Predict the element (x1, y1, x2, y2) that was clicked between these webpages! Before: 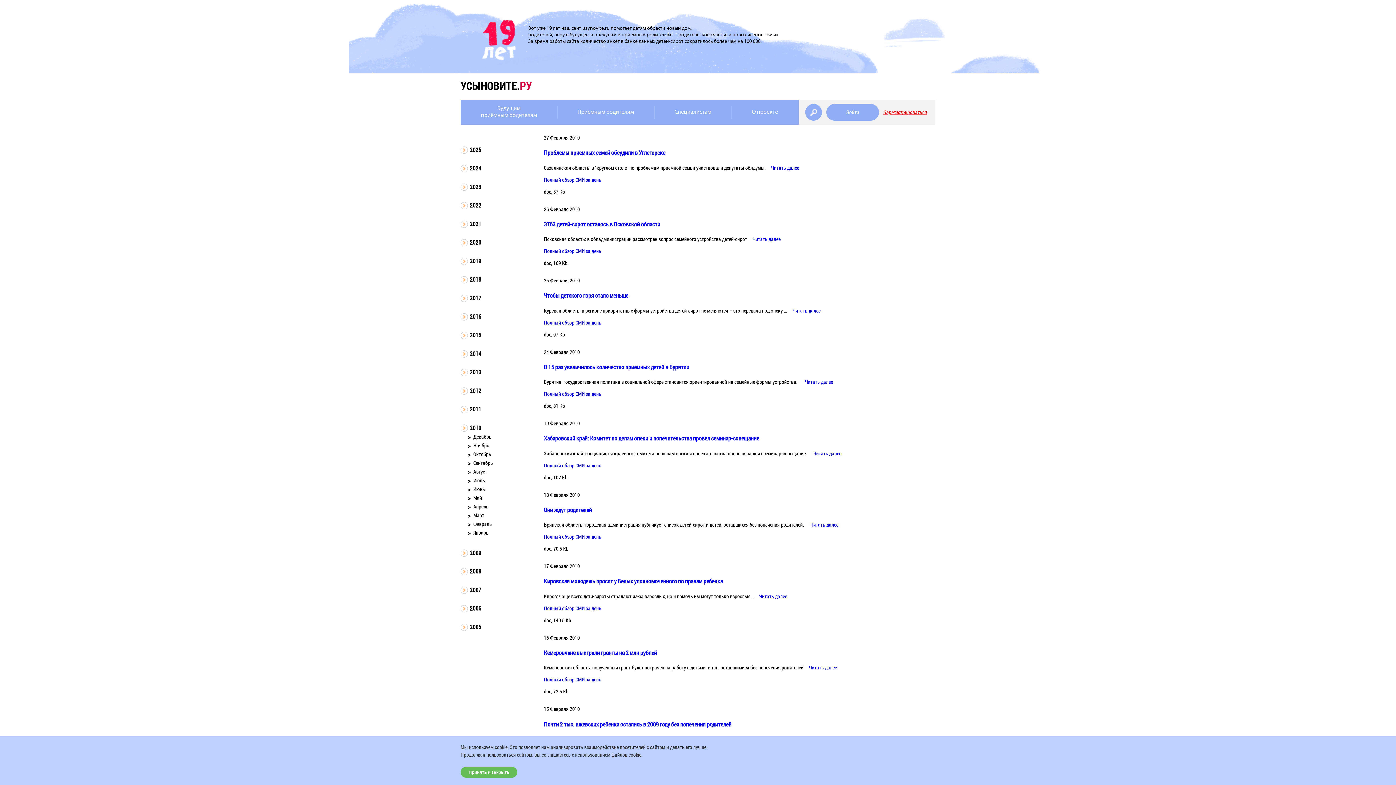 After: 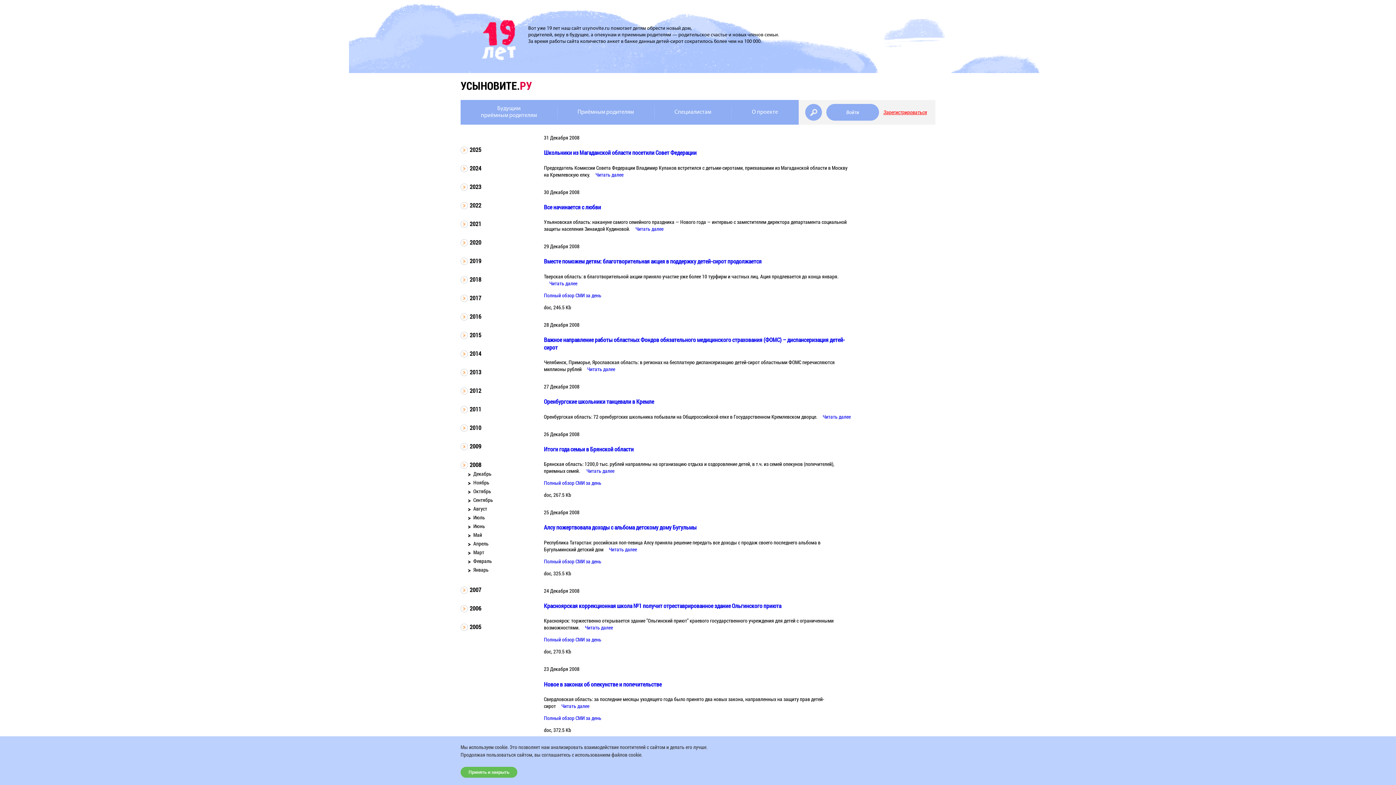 Action: label: 2008 bbox: (469, 567, 532, 575)